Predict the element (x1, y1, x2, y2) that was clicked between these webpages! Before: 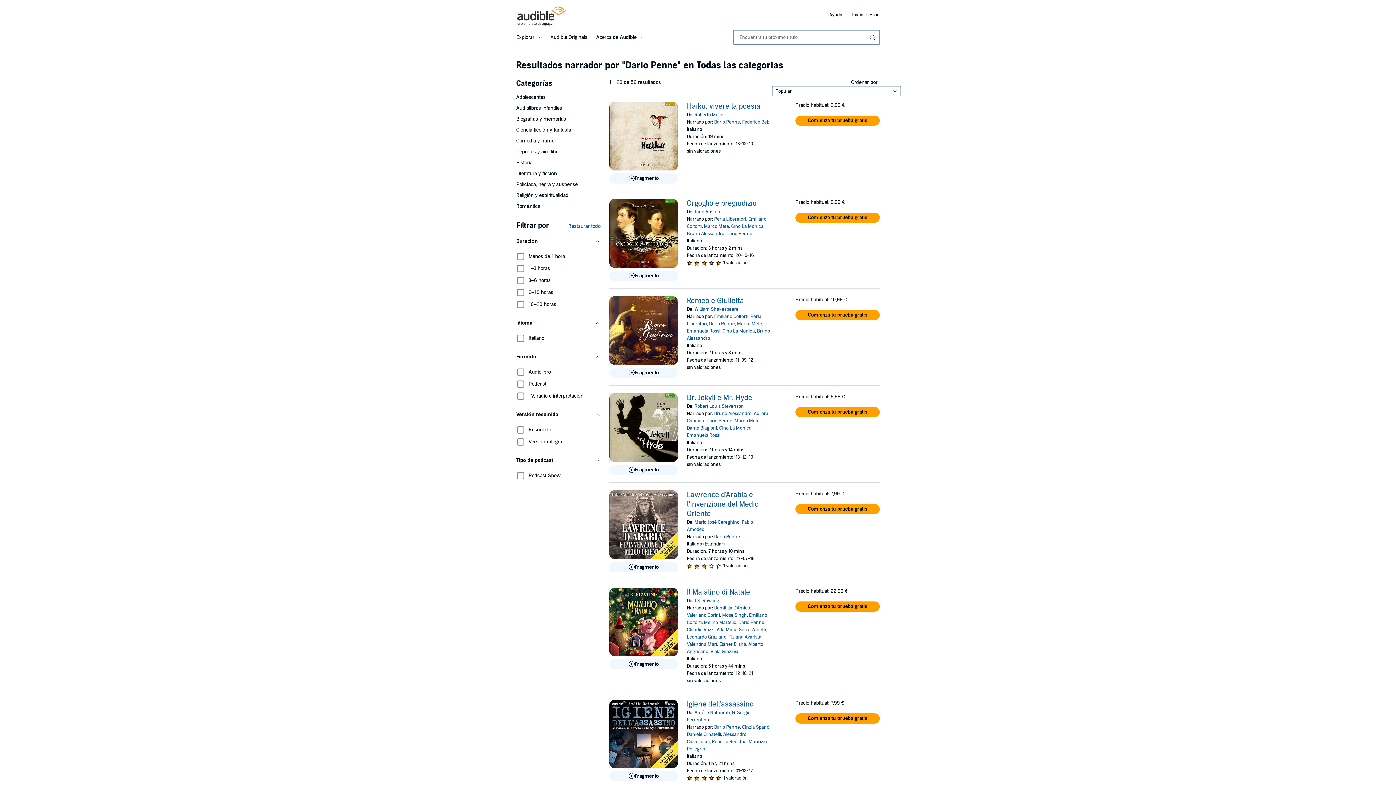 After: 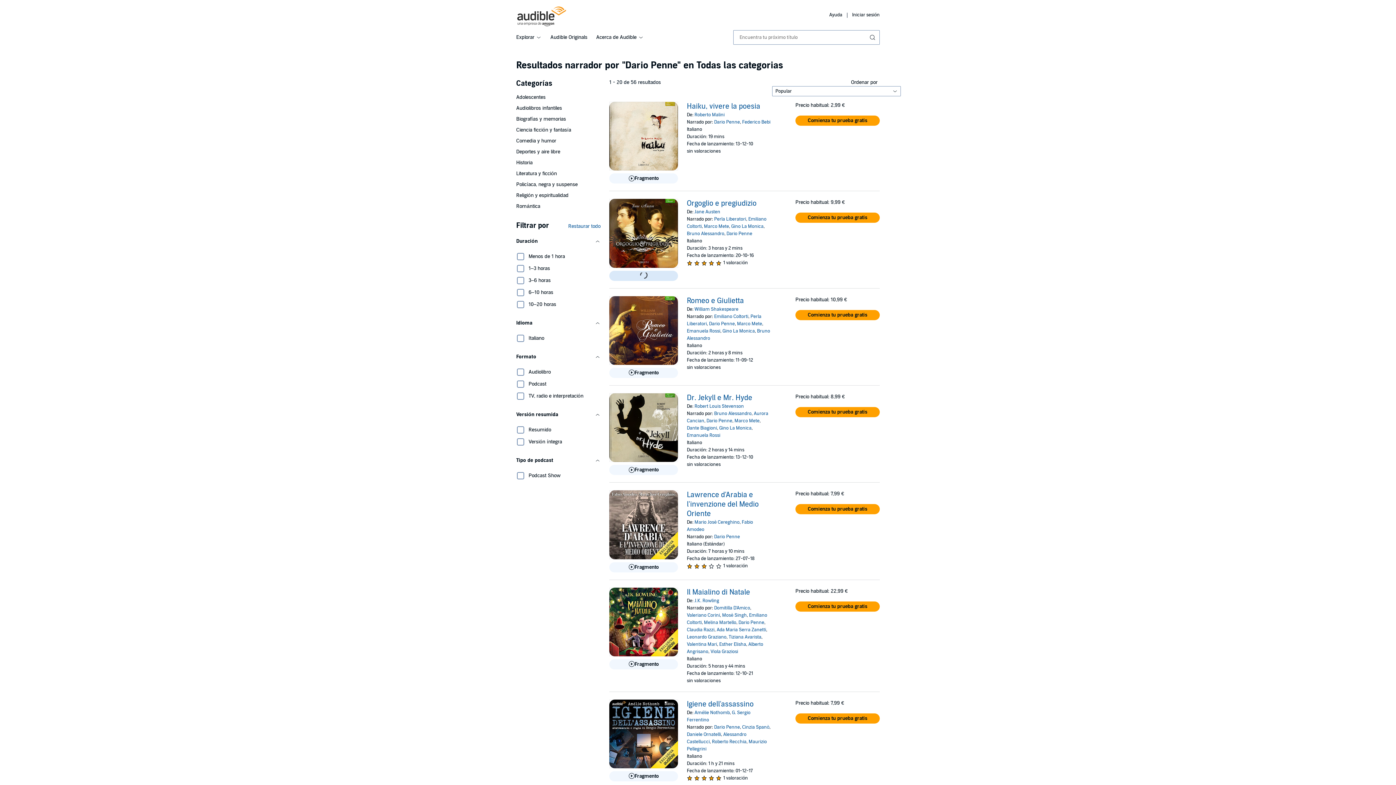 Action: bbox: (609, 270, 678, 280) label: Reproducir fragmento de Orgoglio e pregiudizio